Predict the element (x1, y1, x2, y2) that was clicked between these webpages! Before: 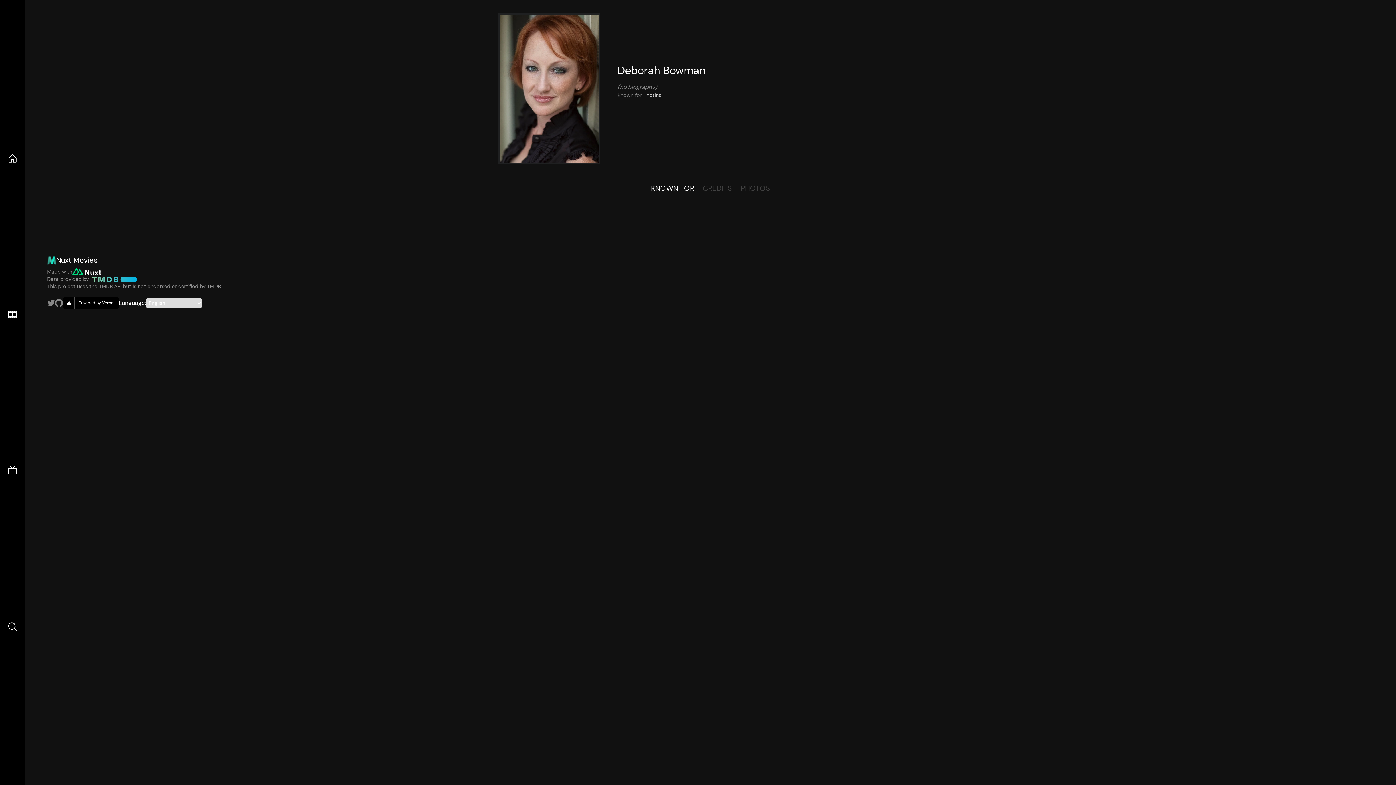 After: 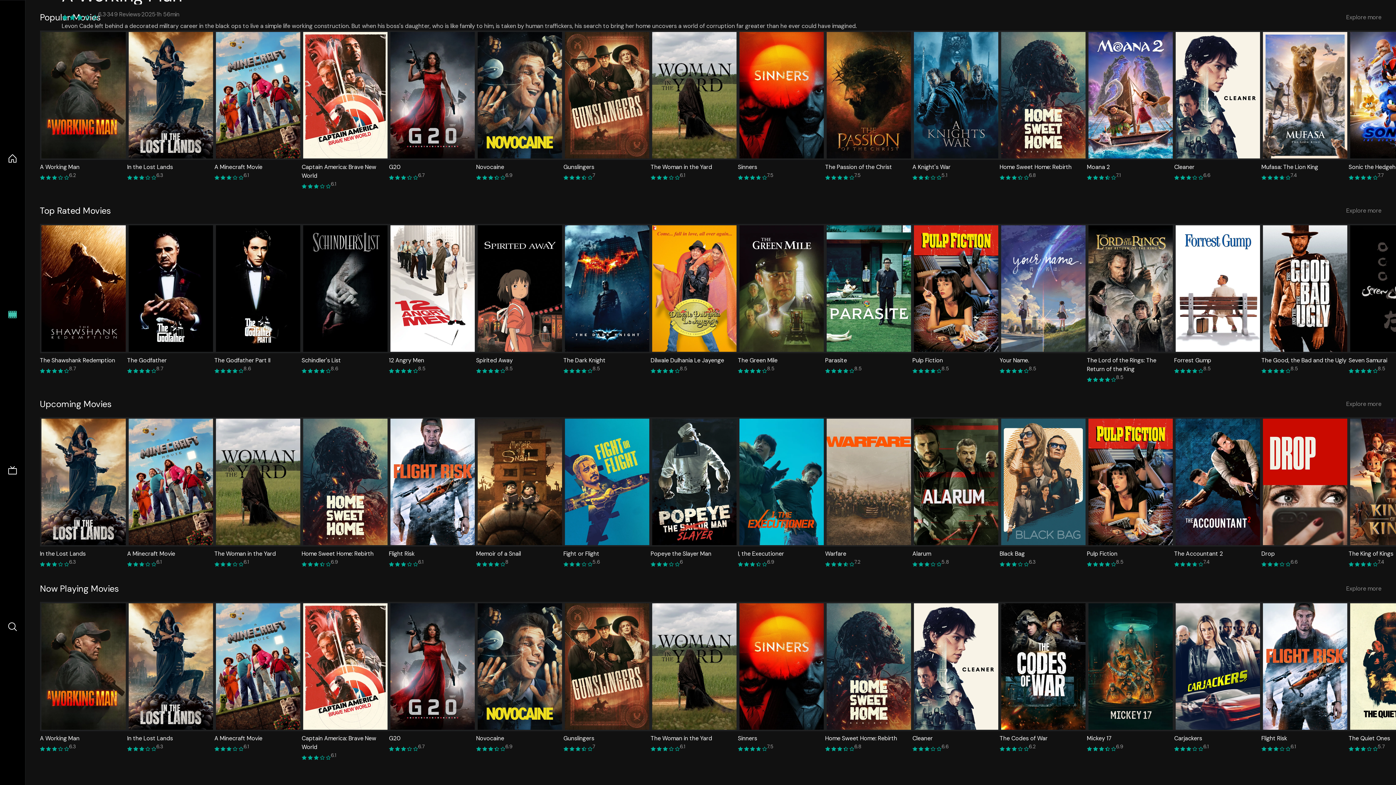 Action: bbox: (7, 309, 17, 320)